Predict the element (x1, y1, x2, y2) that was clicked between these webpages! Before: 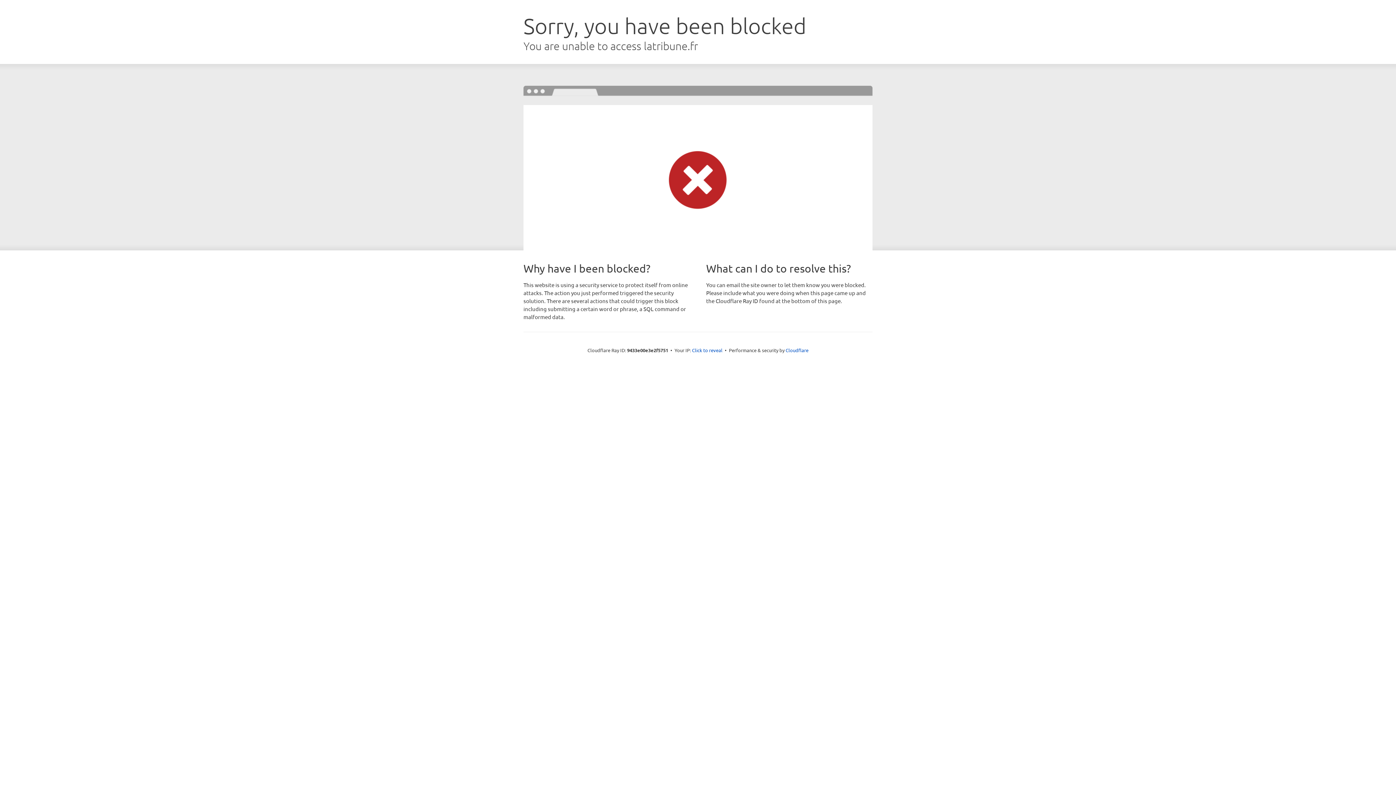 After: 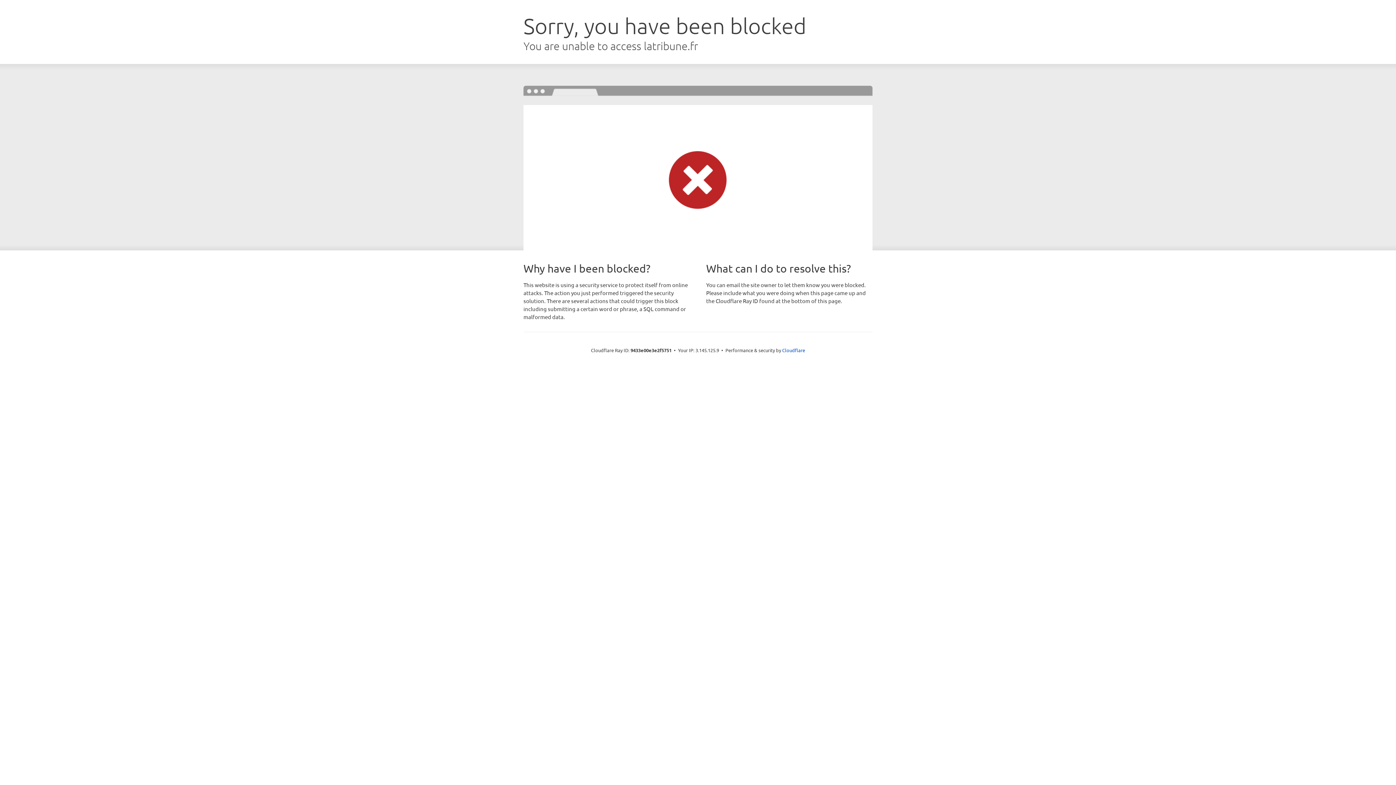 Action: label: Click to reveal bbox: (692, 346, 722, 353)